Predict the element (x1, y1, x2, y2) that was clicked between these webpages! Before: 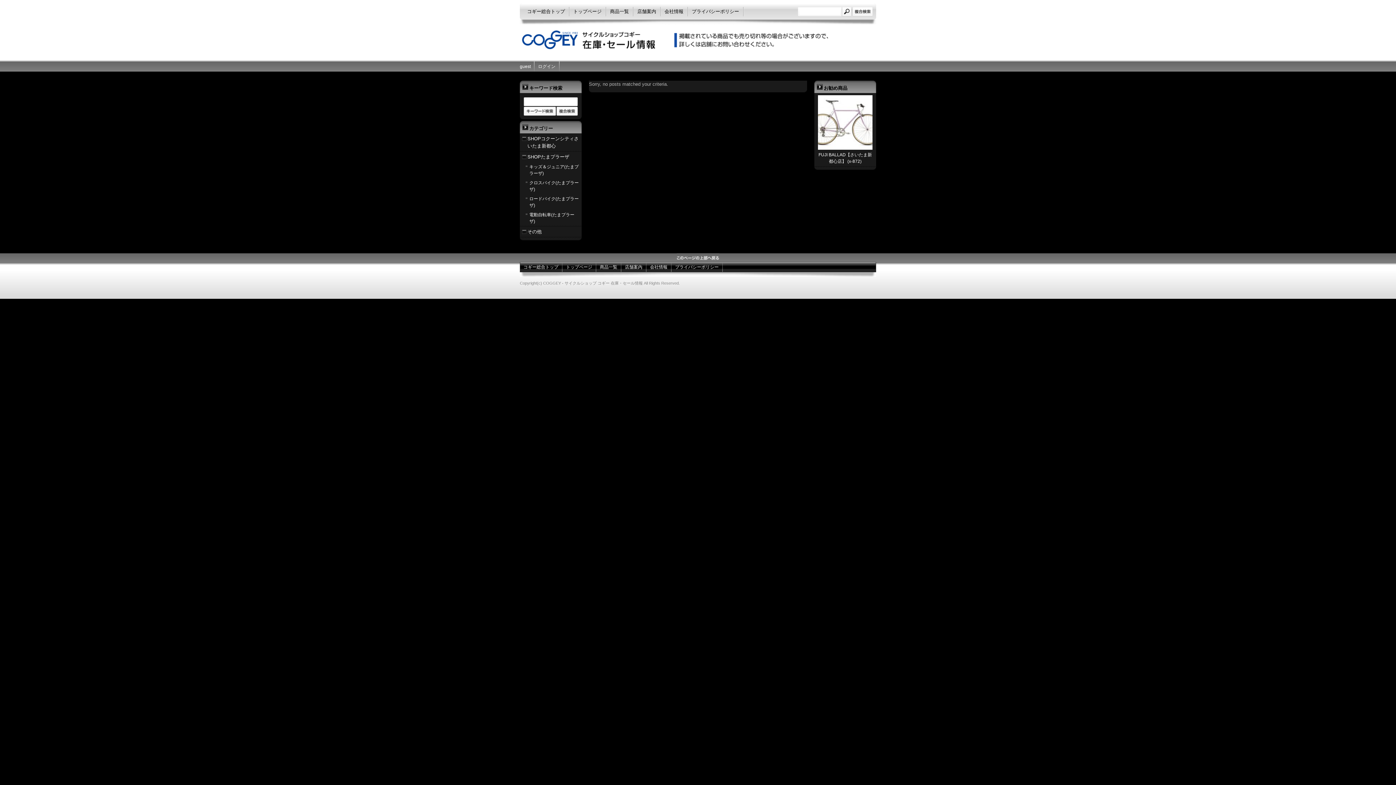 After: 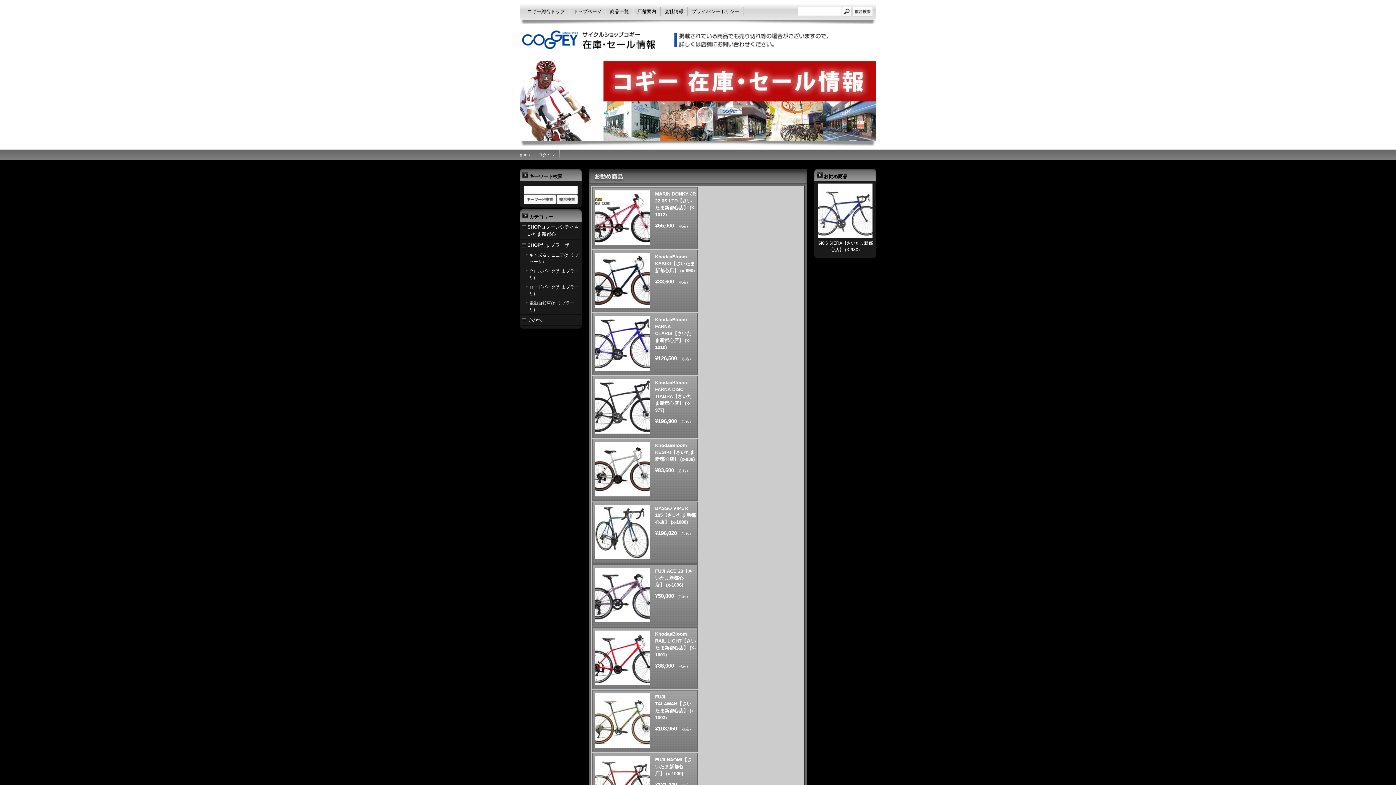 Action: label: トップページ bbox: (562, 262, 596, 272)